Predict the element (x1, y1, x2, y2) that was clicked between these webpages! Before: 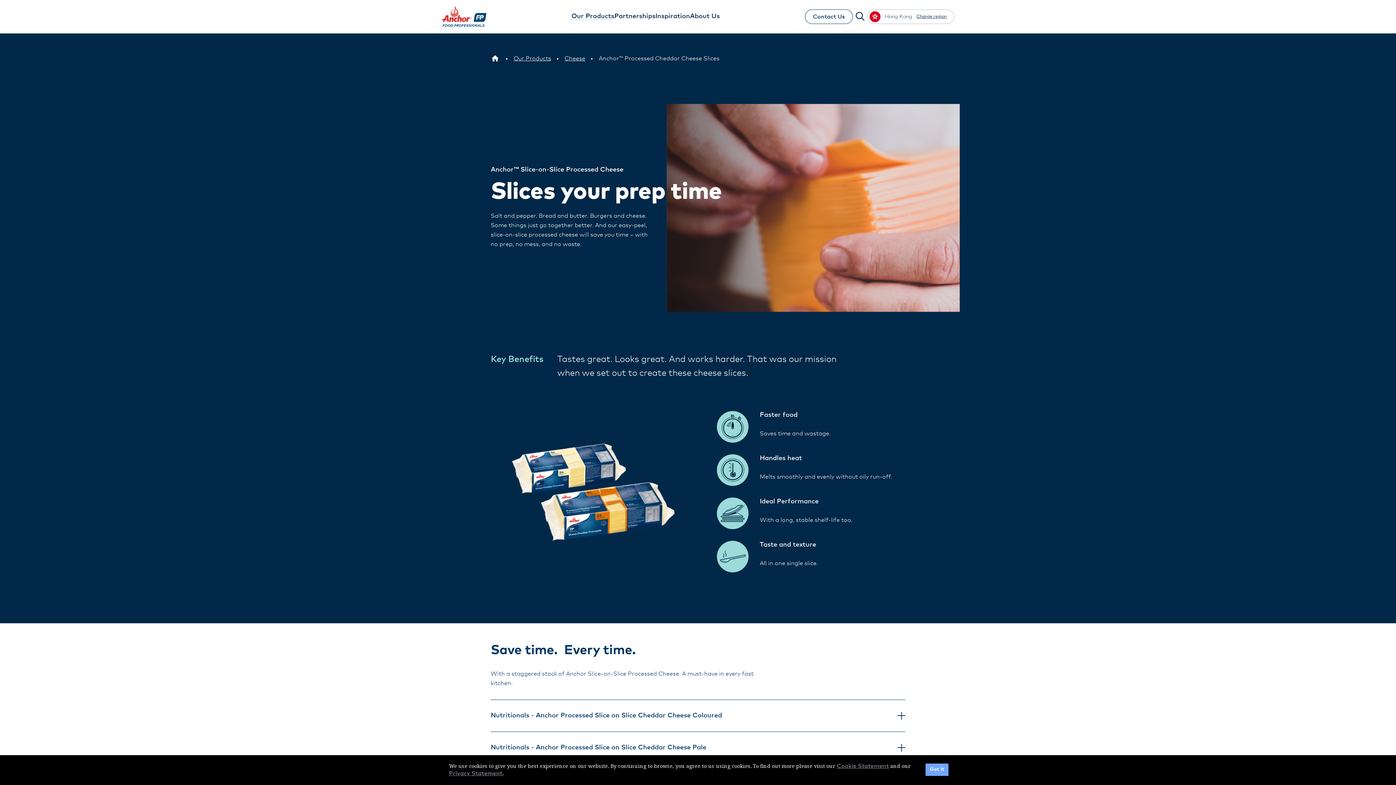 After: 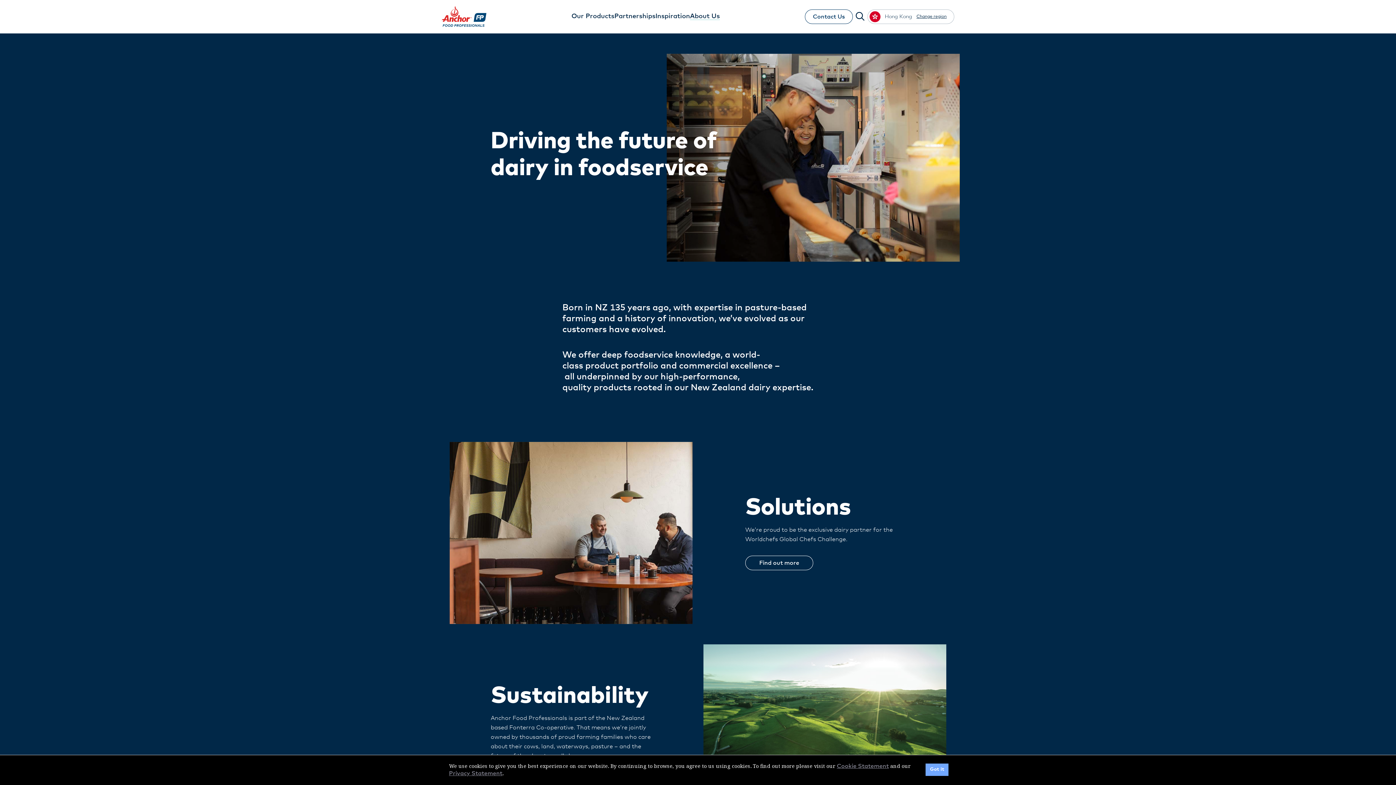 Action: bbox: (690, 11, 720, 21) label: About Us